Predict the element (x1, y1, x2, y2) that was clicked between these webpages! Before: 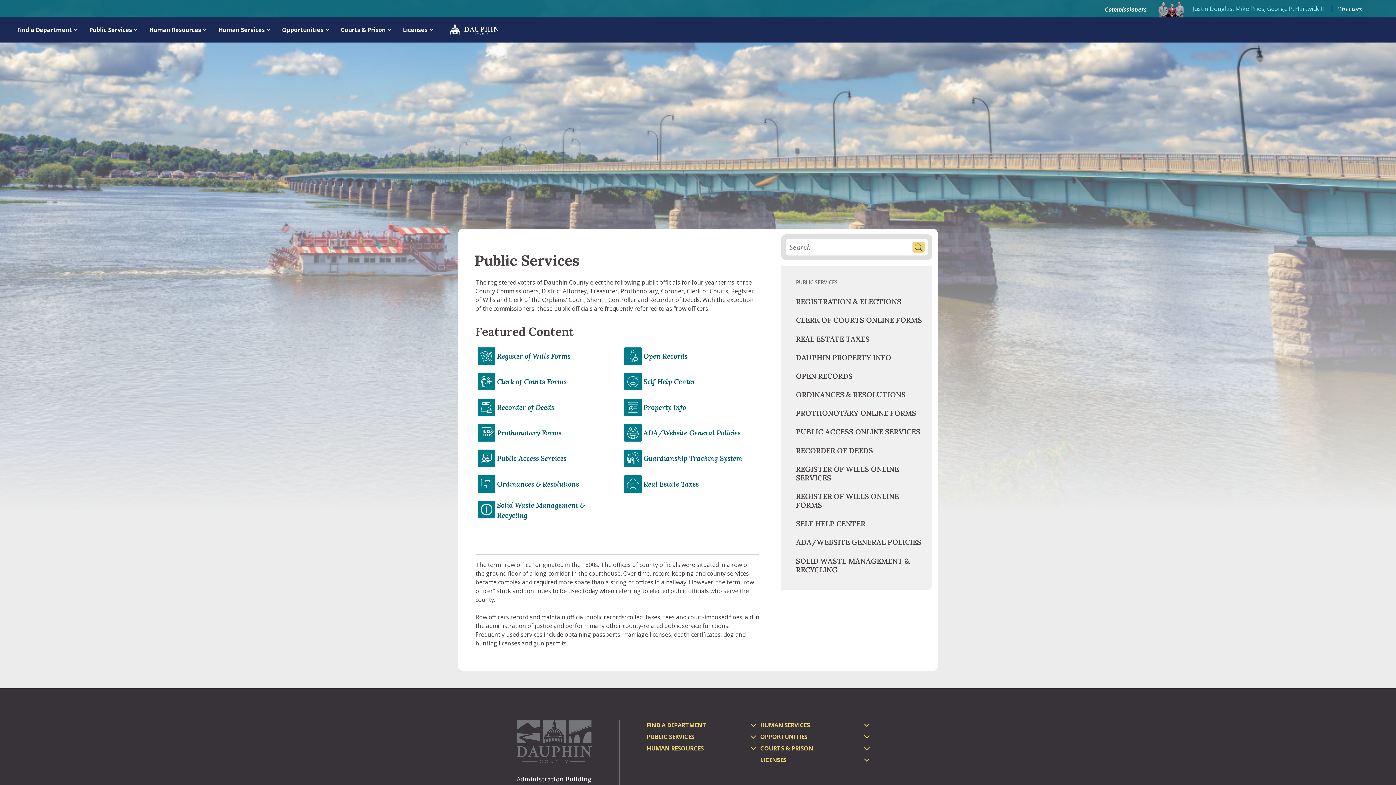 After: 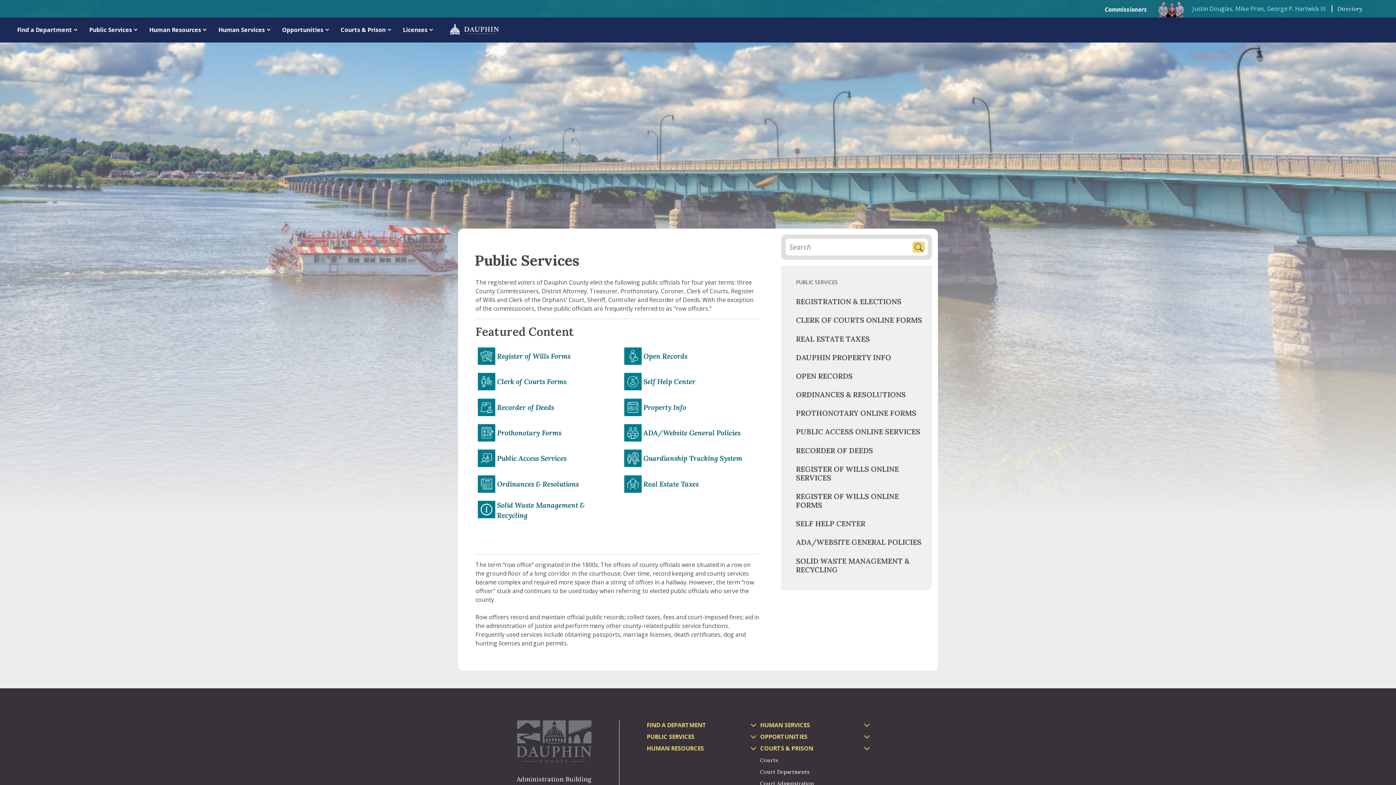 Action: bbox: (862, 744, 873, 755) label: toggle menu